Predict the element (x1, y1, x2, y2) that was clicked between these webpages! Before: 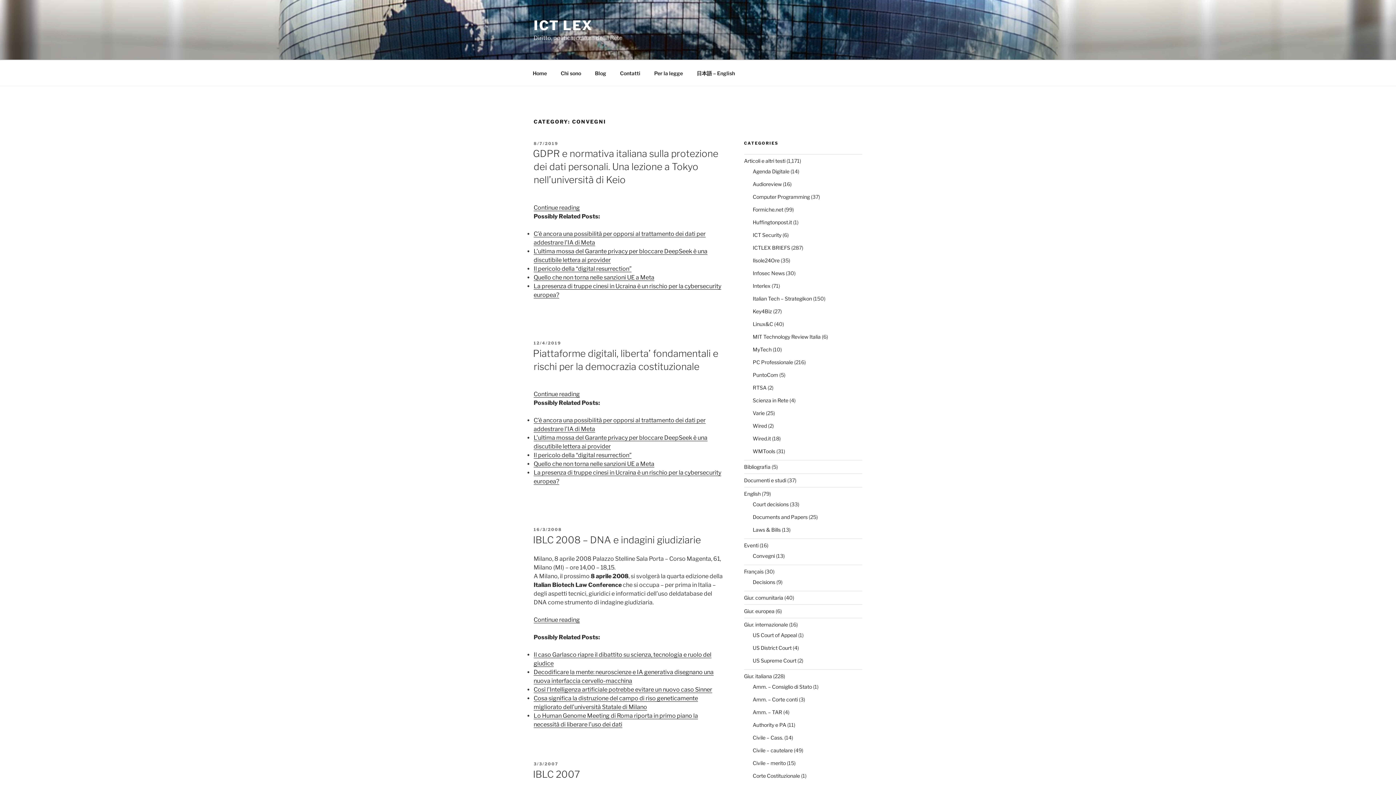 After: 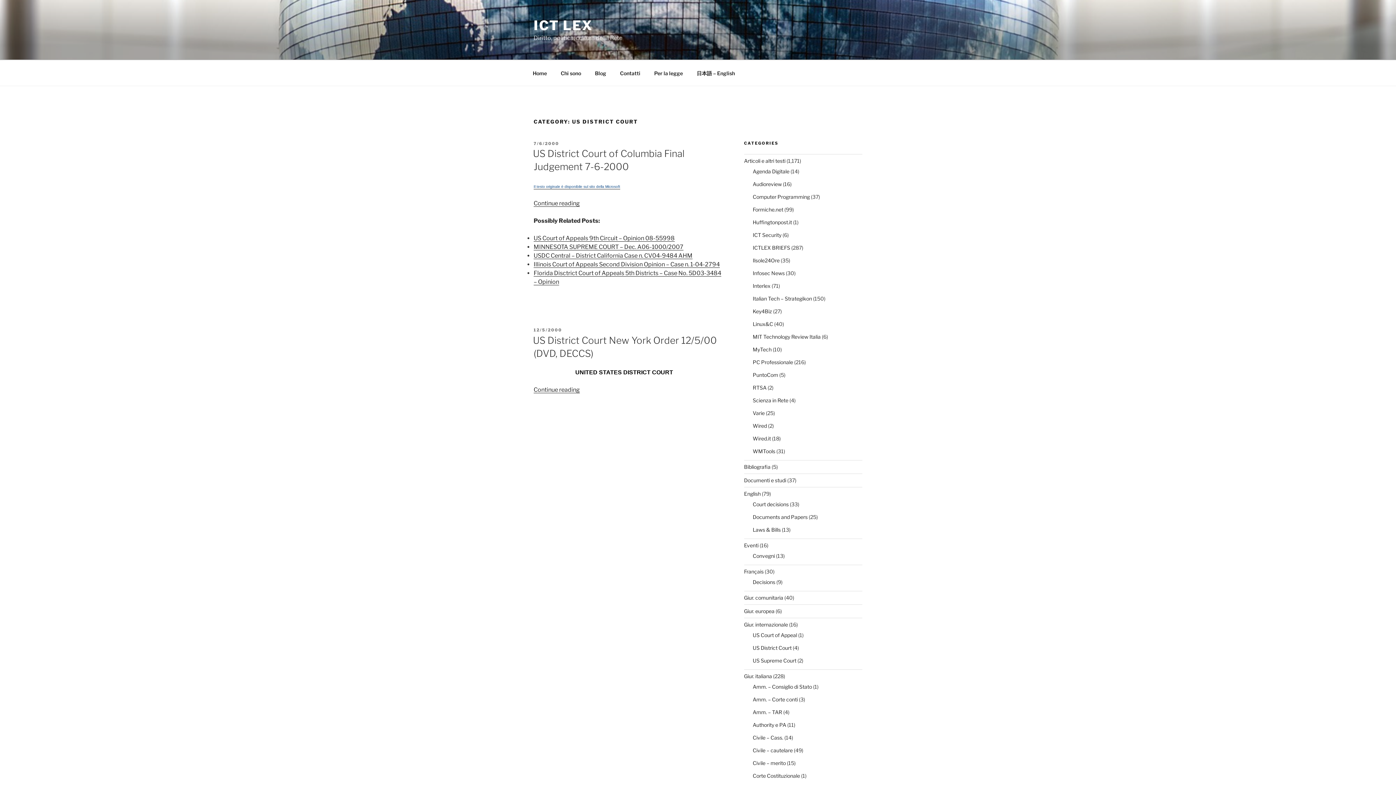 Action: bbox: (752, 644, 791, 651) label: US District Court